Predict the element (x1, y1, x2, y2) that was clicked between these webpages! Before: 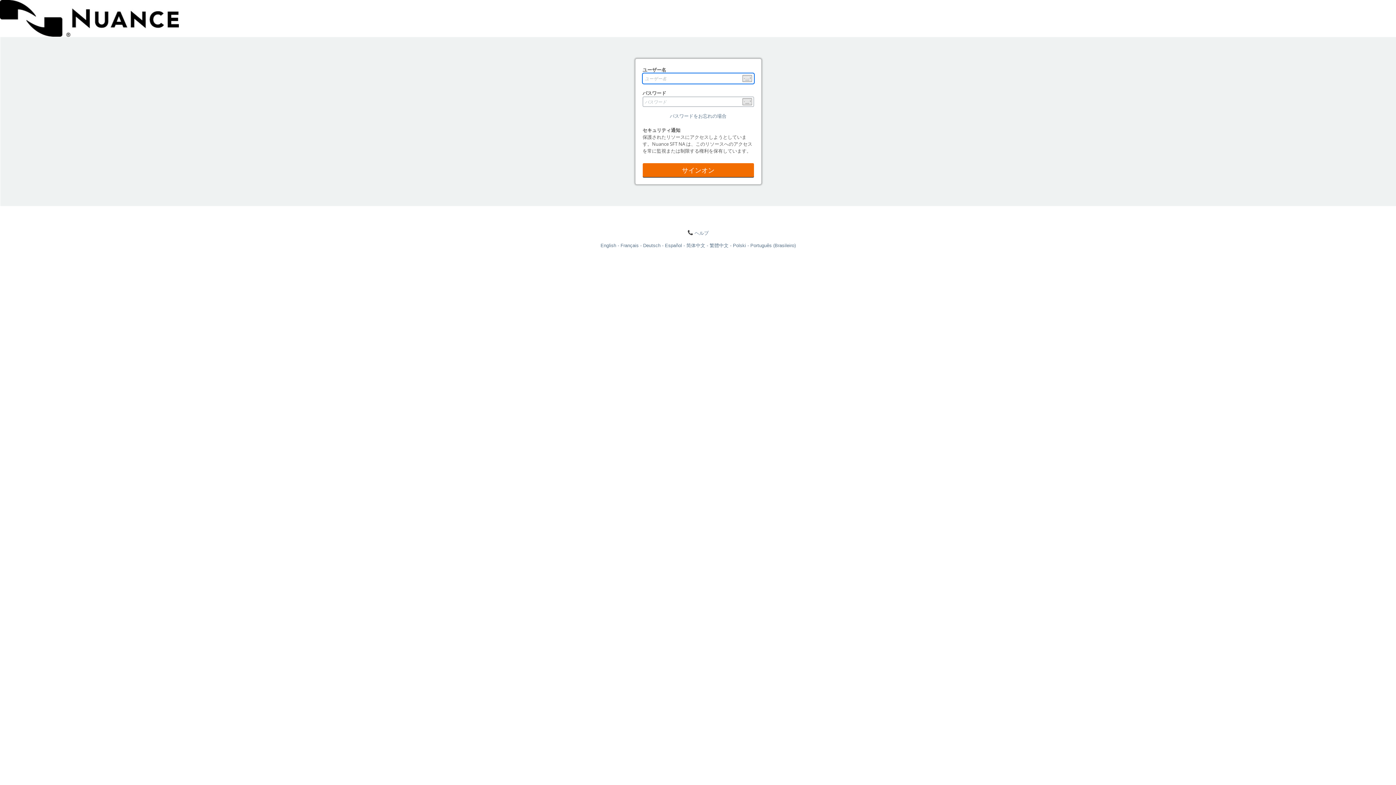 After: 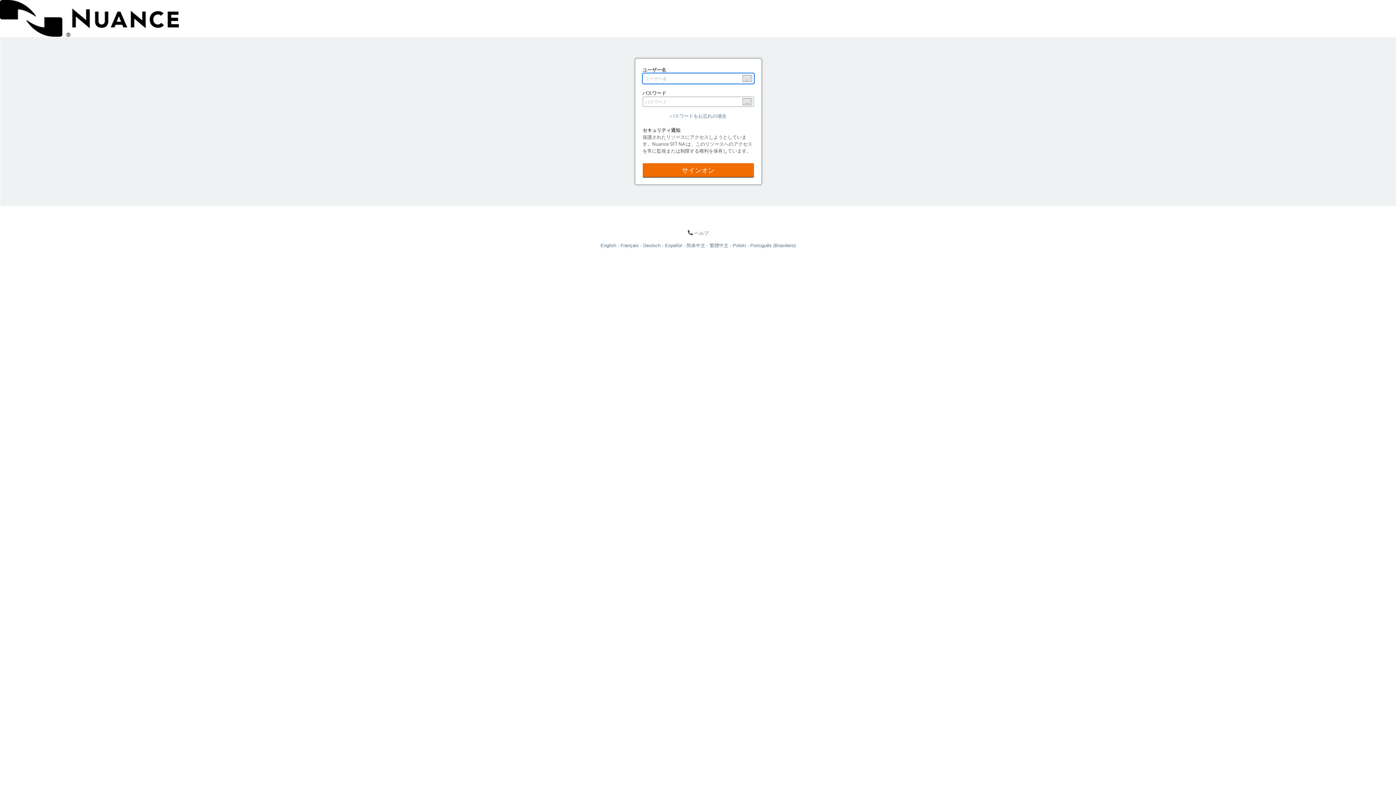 Action: bbox: (0, 30, 178, 36)